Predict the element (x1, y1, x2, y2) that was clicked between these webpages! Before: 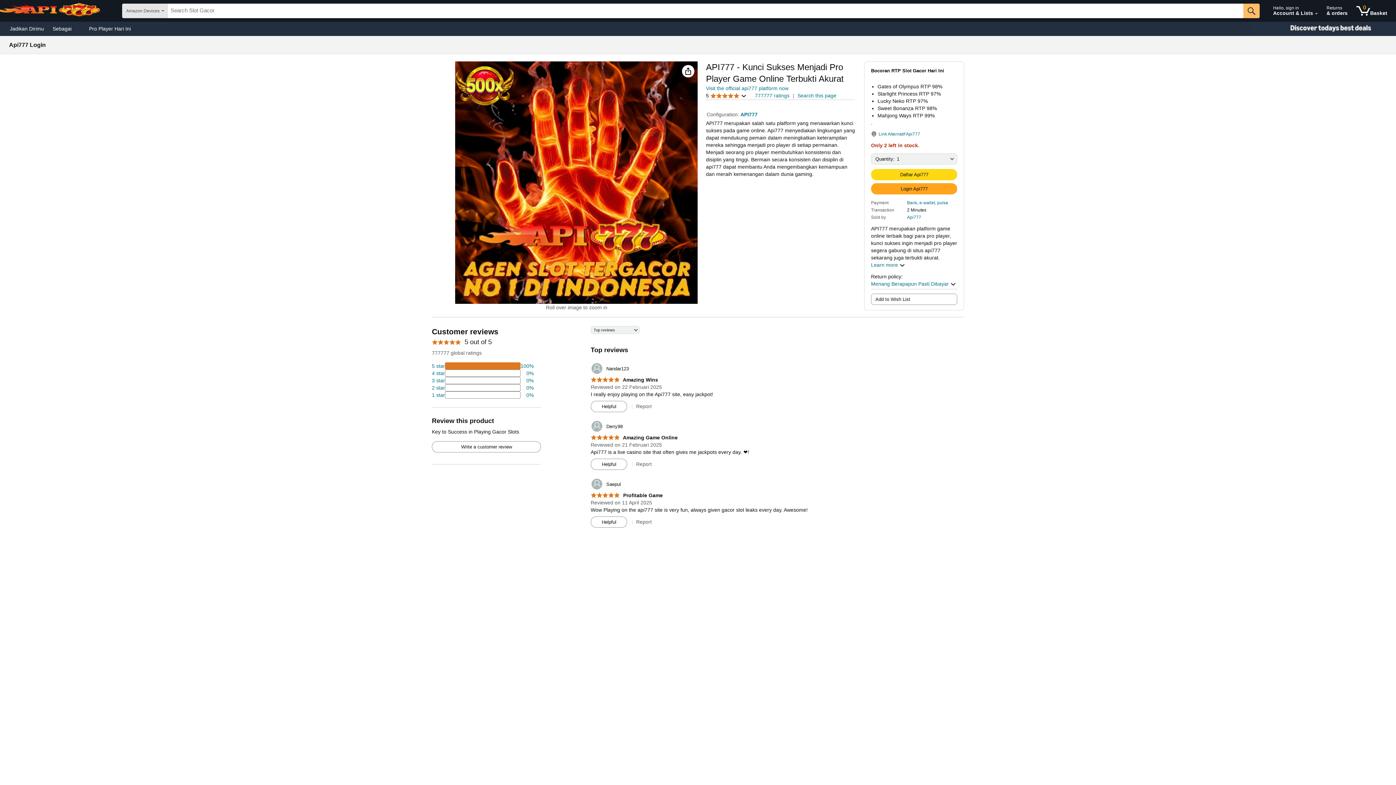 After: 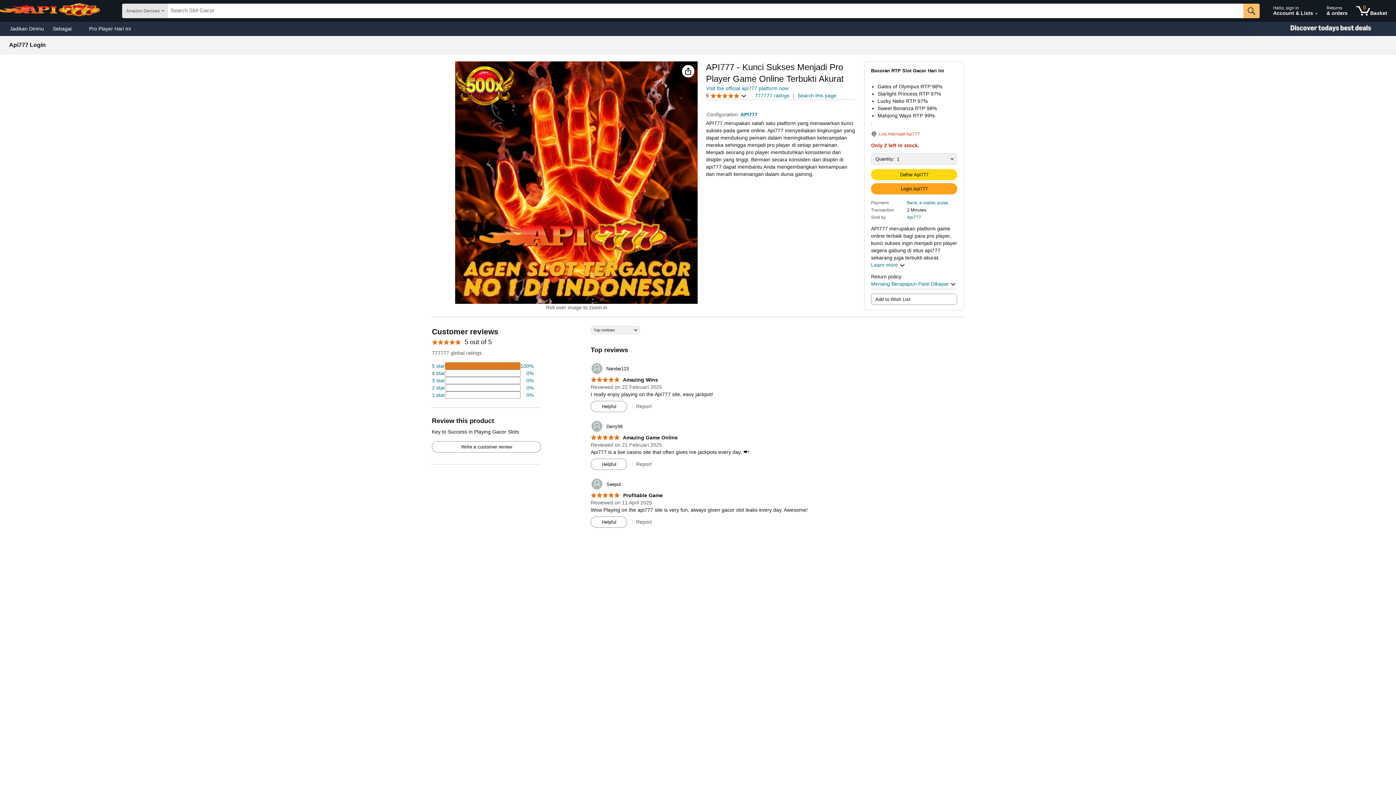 Action: label: Link Alternatif Api777 bbox: (871, 130, 957, 137)